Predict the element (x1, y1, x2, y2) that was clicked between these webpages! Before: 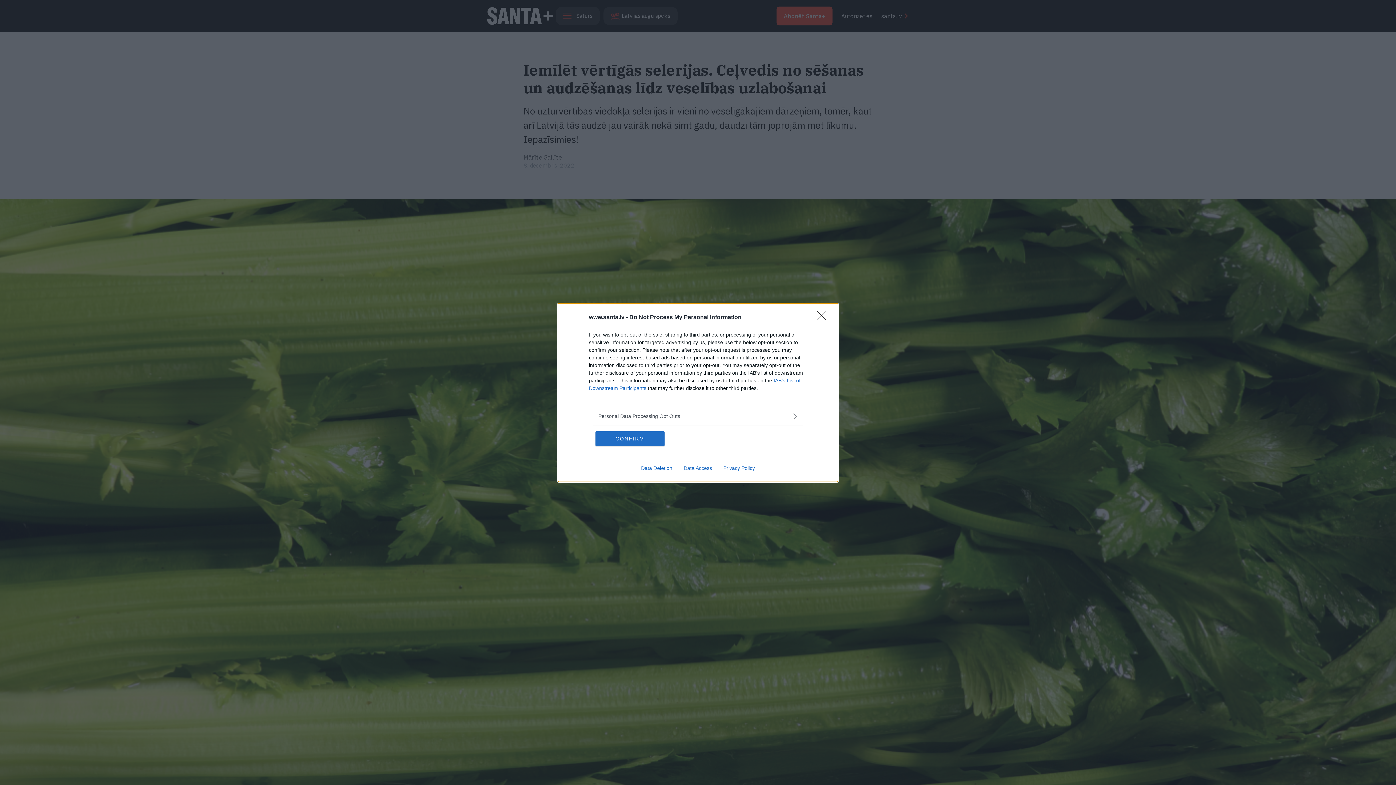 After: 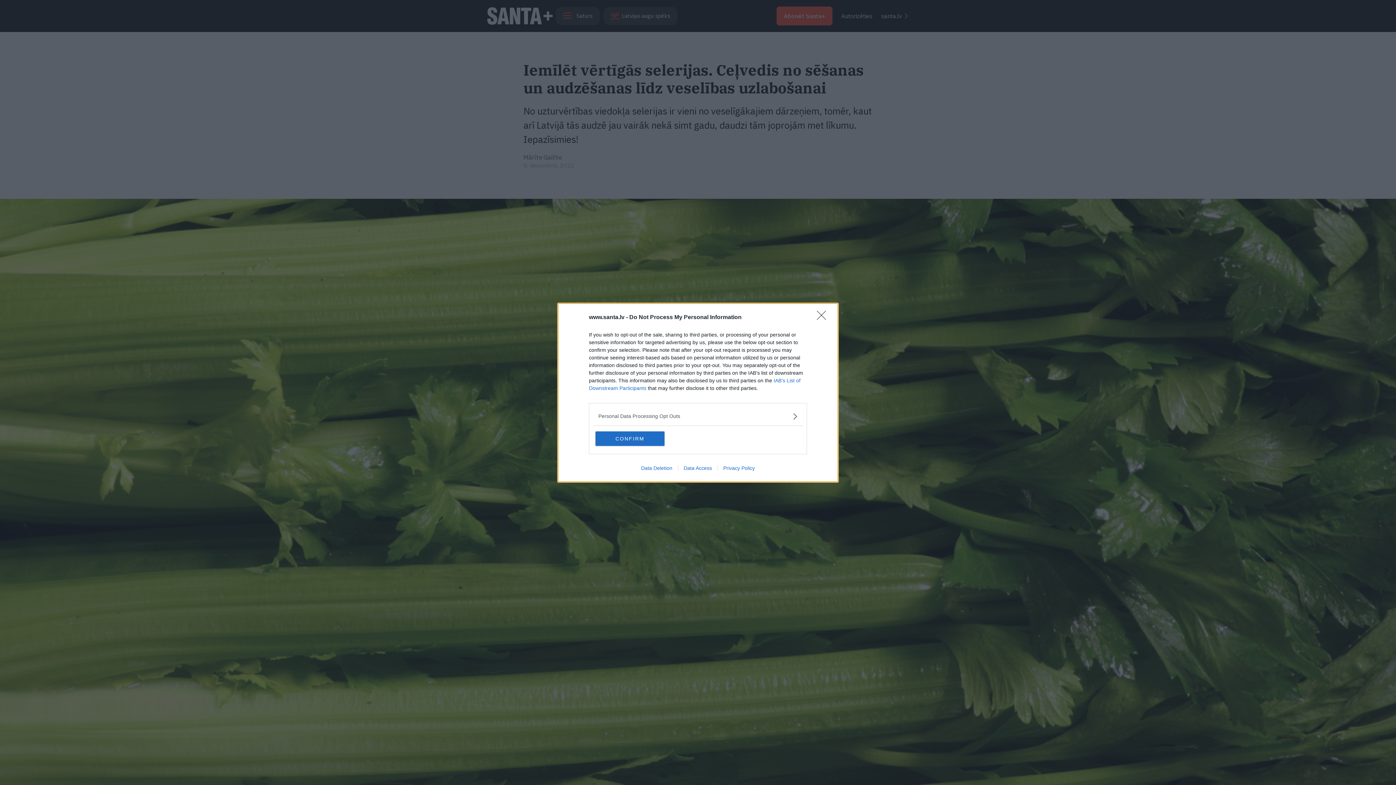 Action: label: Data Deletion bbox: (635, 465, 678, 471)